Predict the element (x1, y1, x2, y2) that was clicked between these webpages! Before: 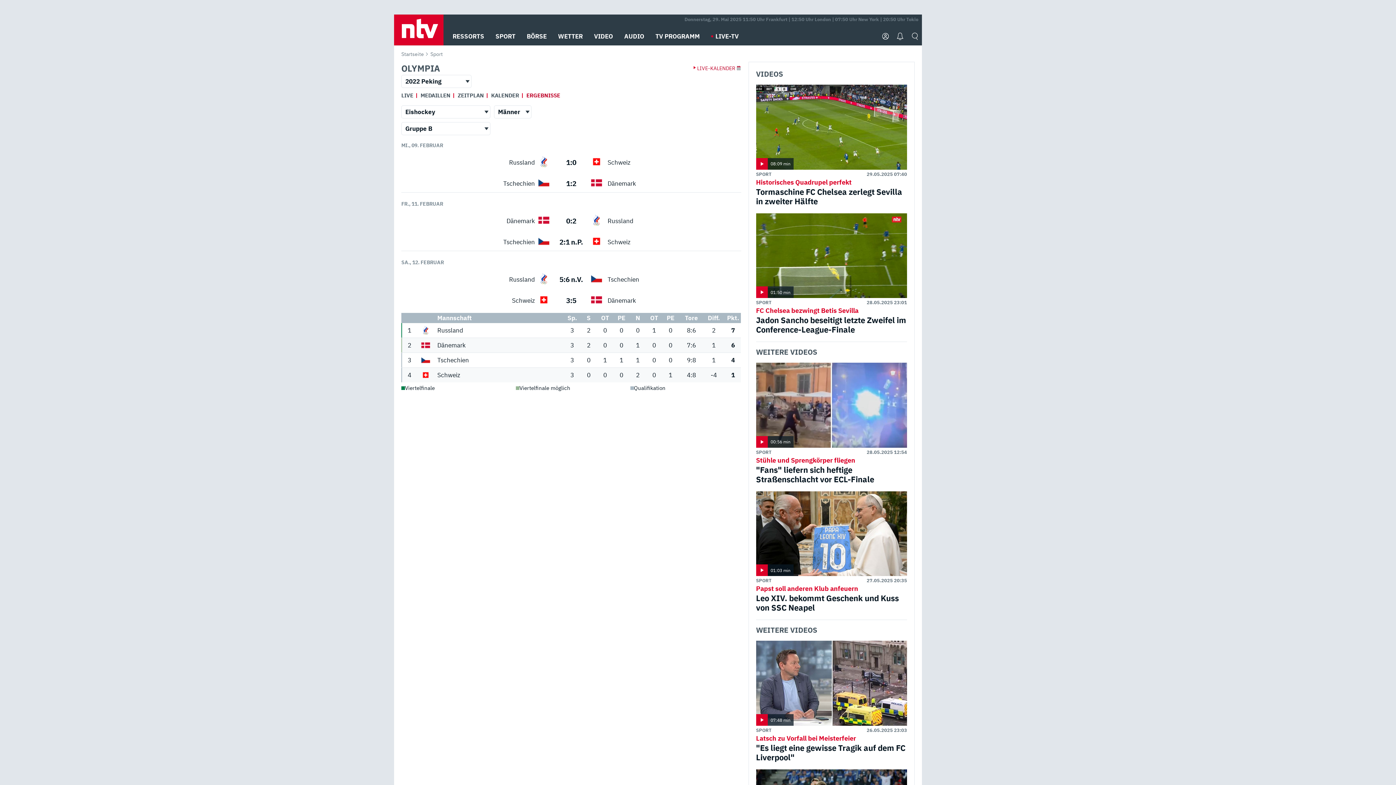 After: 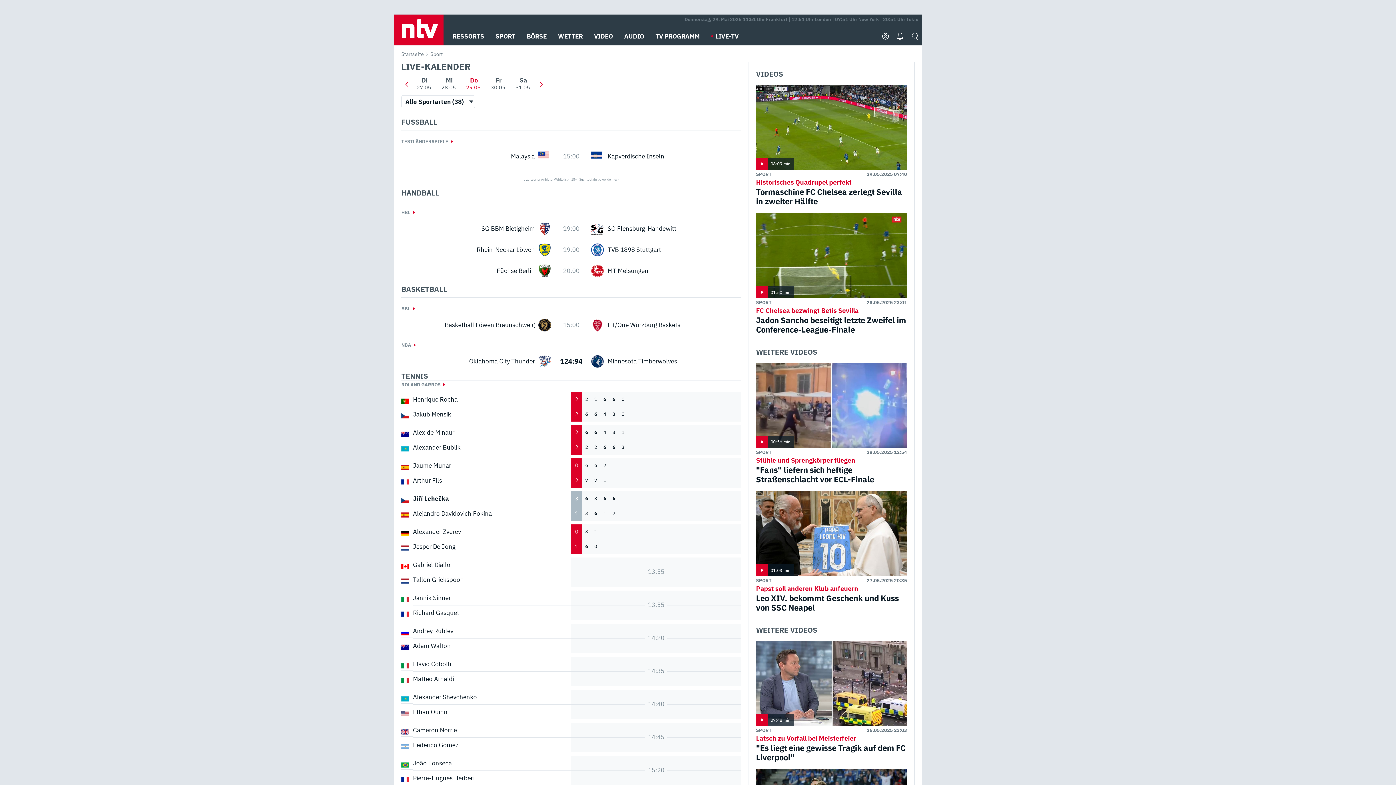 Action: label: LIVE-KALENDER bbox: (690, 65, 735, 71)